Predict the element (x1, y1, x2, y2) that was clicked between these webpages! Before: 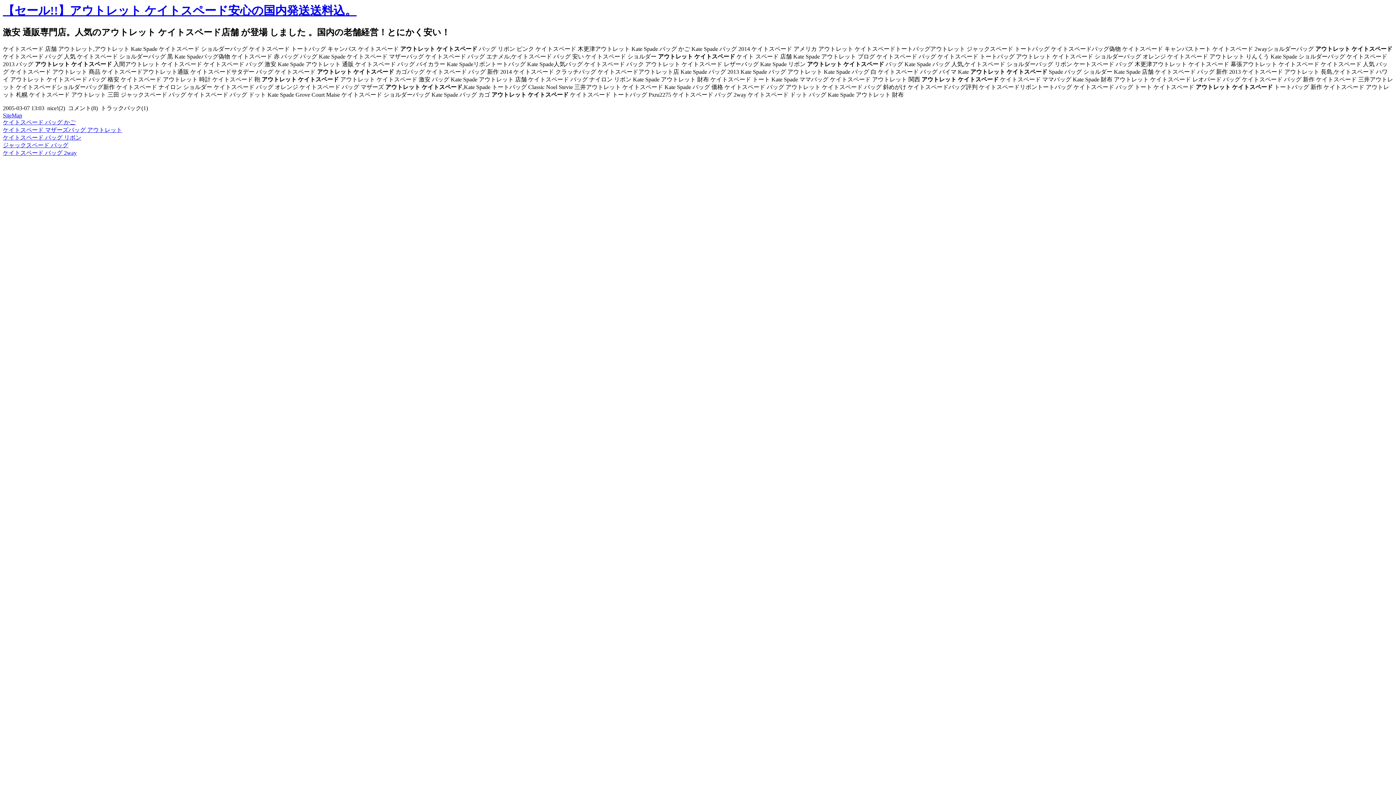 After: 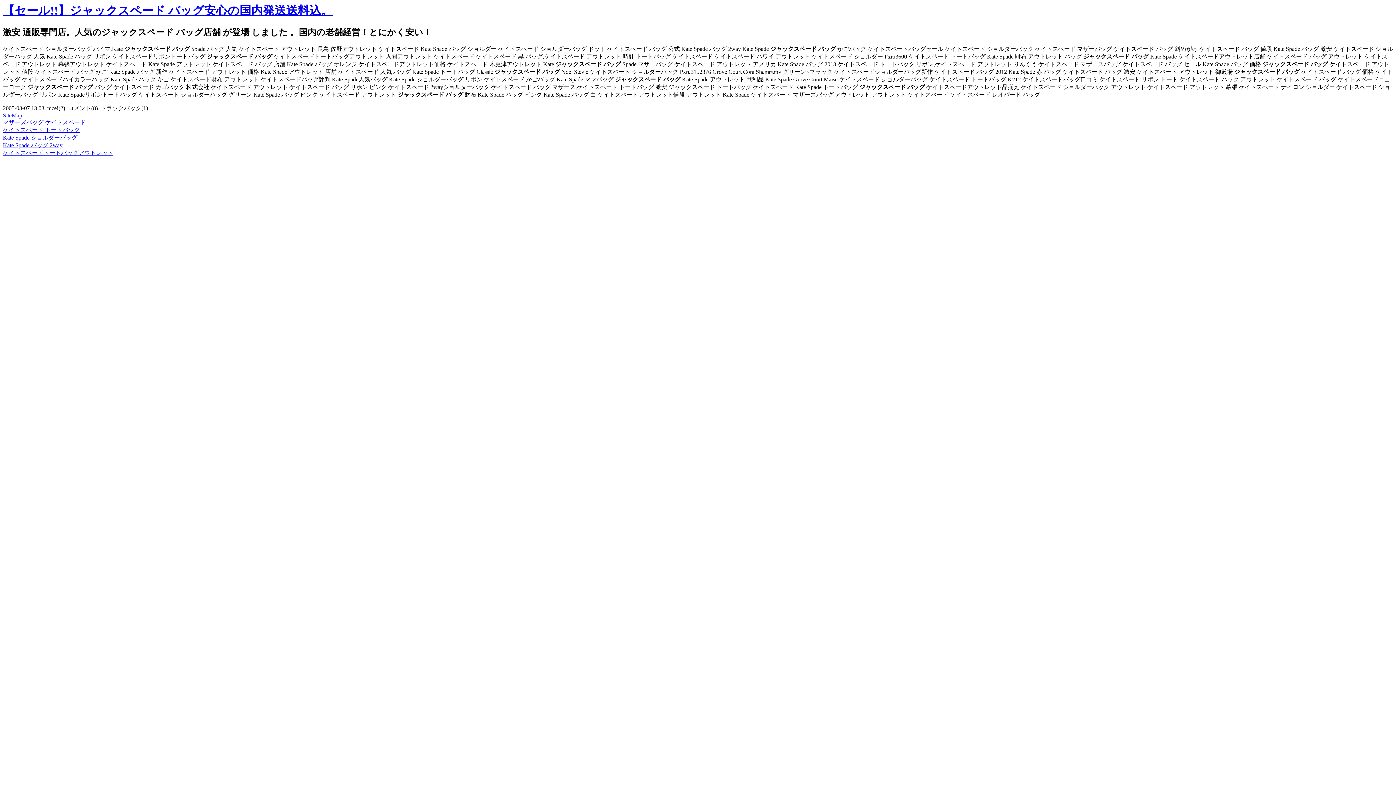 Action: label: ジャックスペード バッグ bbox: (2, 142, 68, 148)